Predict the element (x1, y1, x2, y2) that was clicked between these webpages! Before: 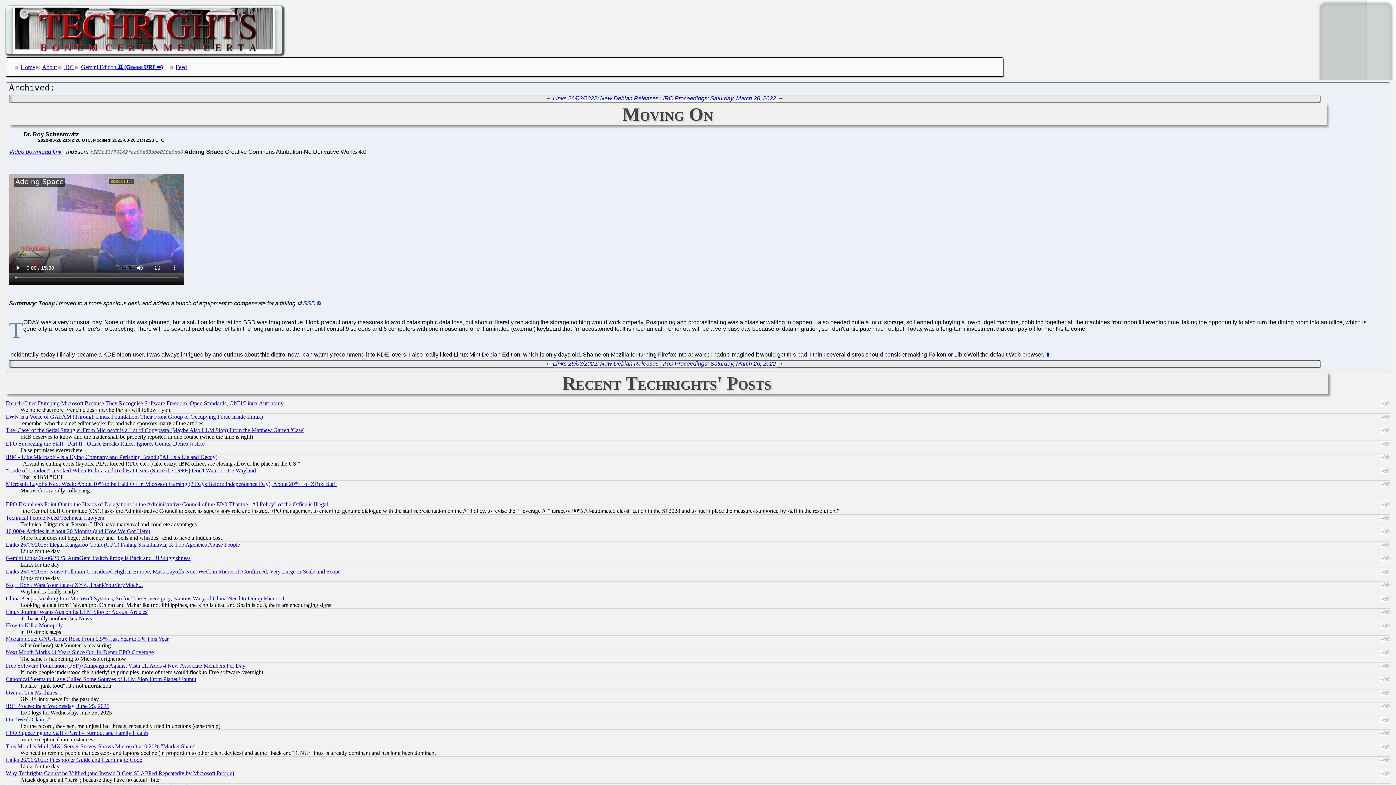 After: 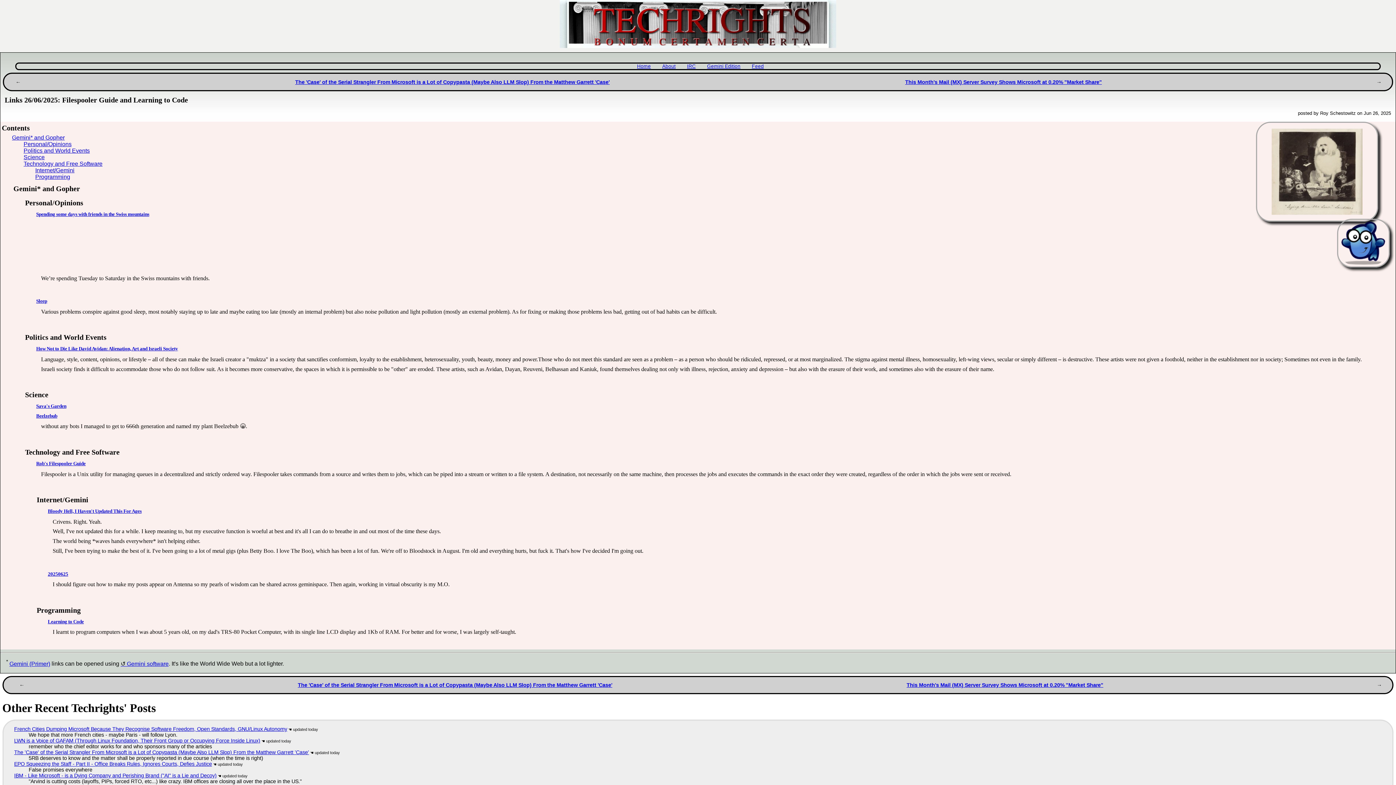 Action: bbox: (5, 756, 142, 763) label: Links 26/06/2025: Filespooler Guide and Learning to Code